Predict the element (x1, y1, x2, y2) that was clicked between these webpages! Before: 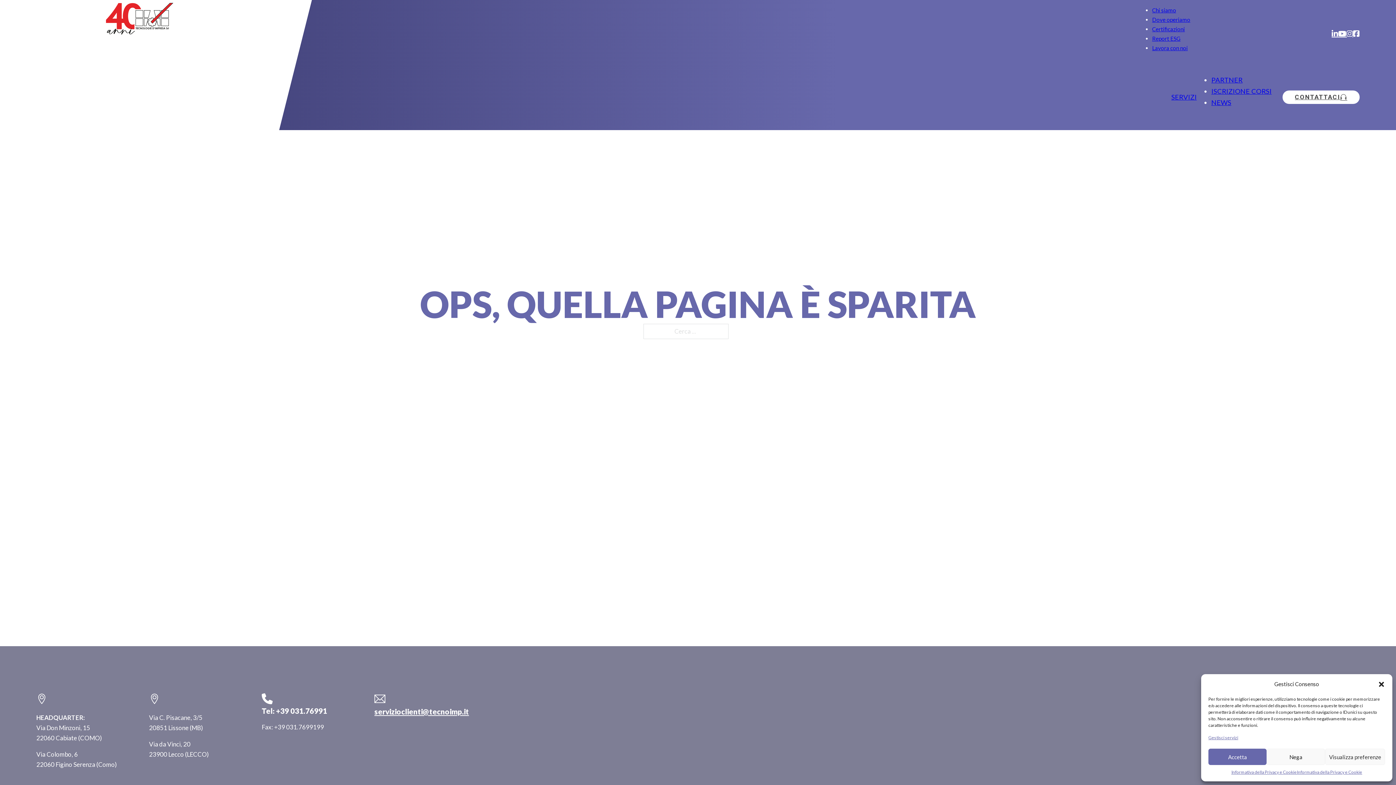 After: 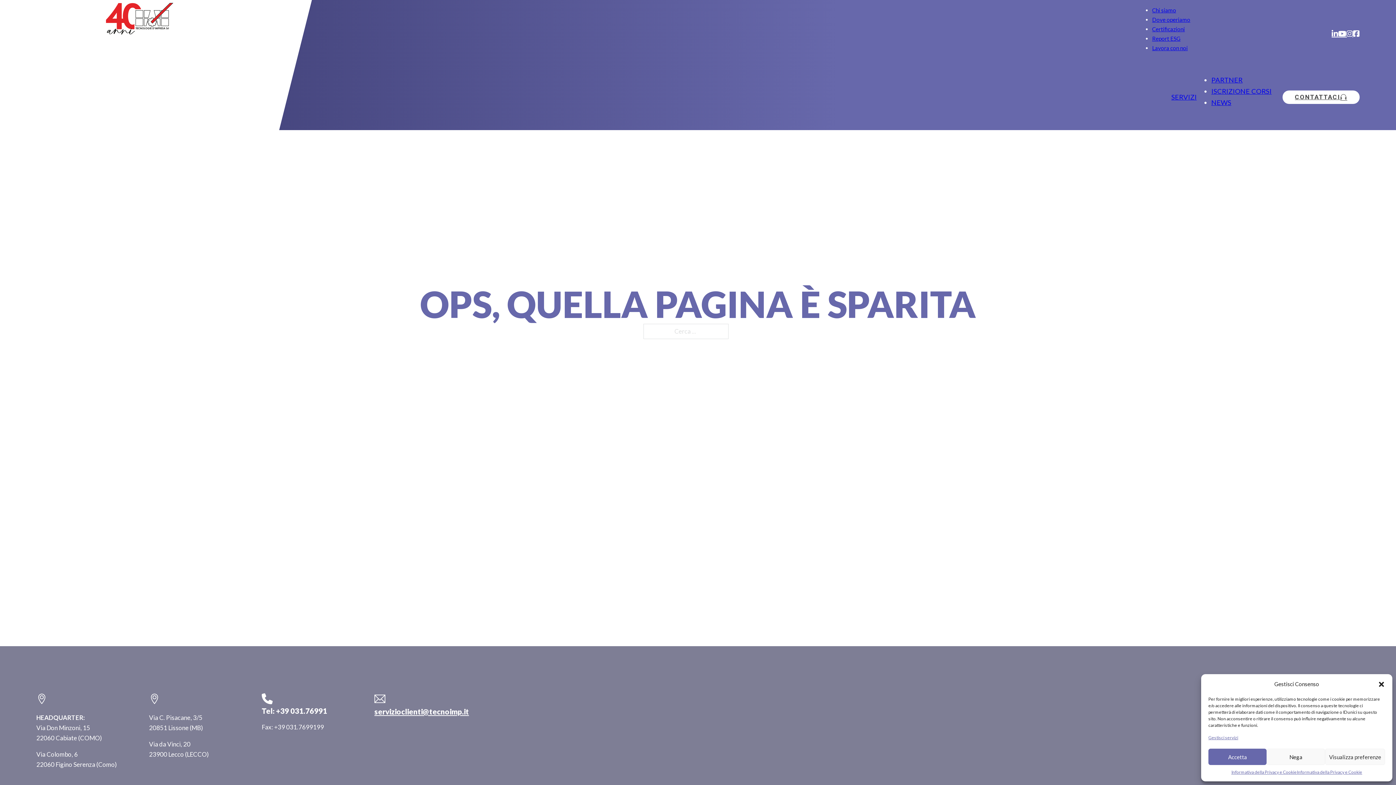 Action: bbox: (1353, 27, 1359, 40)